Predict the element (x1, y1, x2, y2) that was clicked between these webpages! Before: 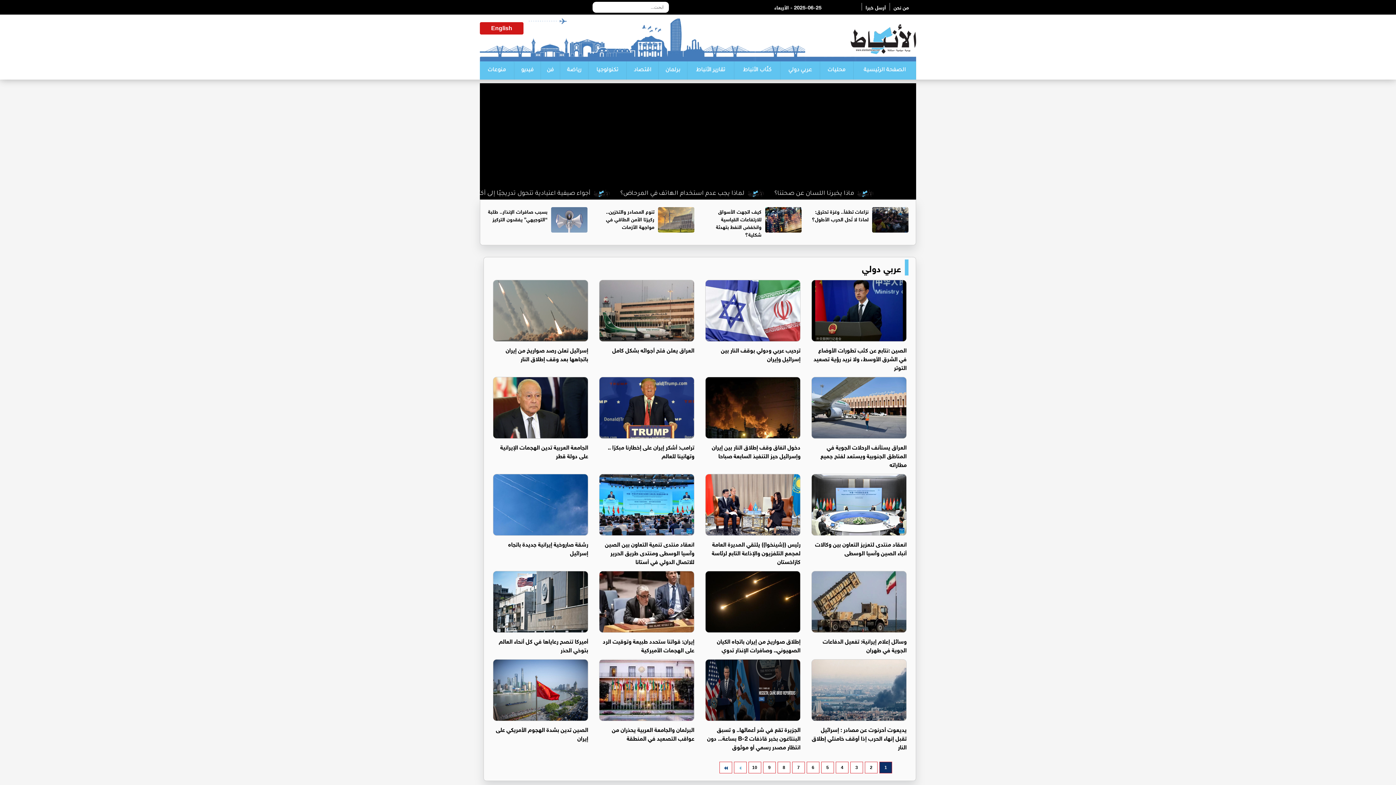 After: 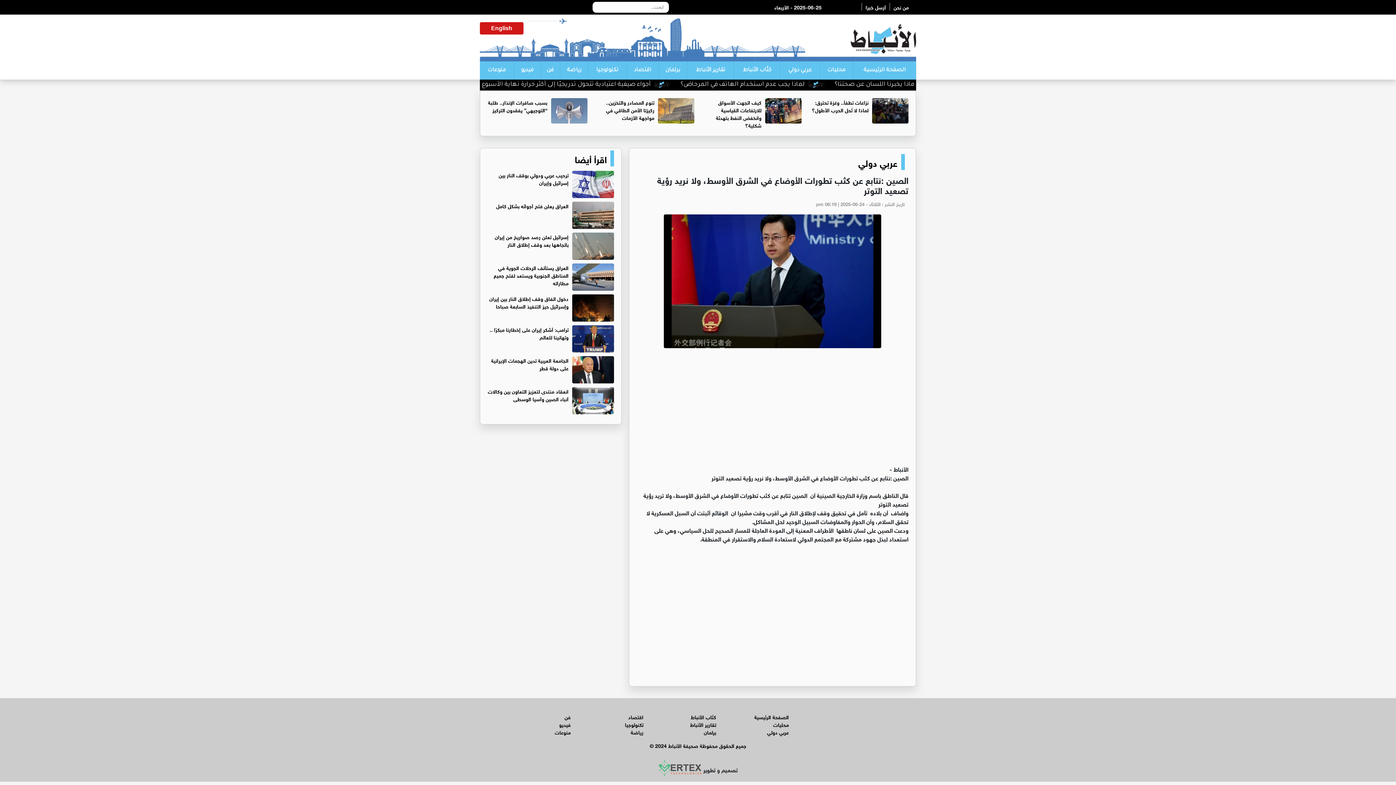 Action: bbox: (811, 309, 906, 315)